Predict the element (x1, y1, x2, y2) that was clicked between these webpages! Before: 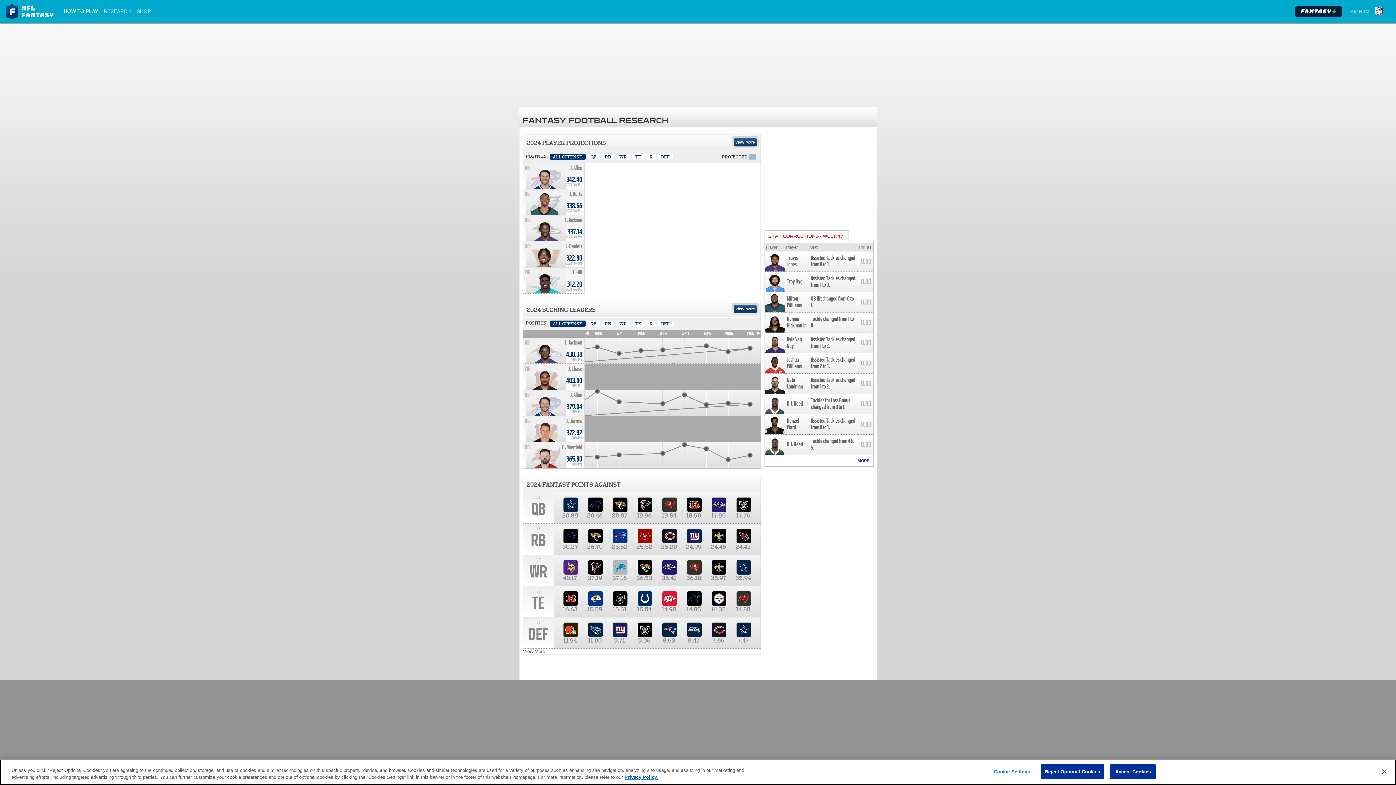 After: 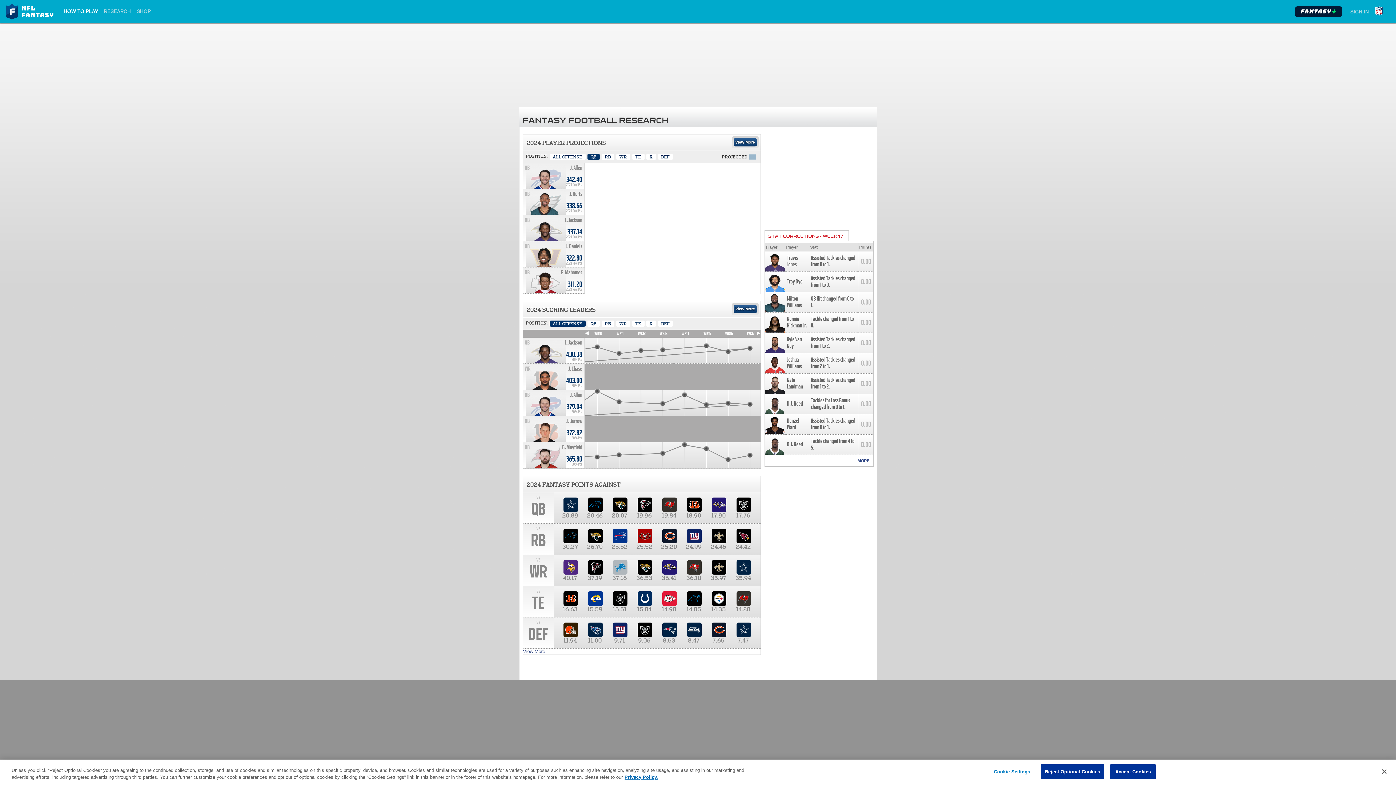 Action: bbox: (587, 153, 599, 160) label: Quarter Back